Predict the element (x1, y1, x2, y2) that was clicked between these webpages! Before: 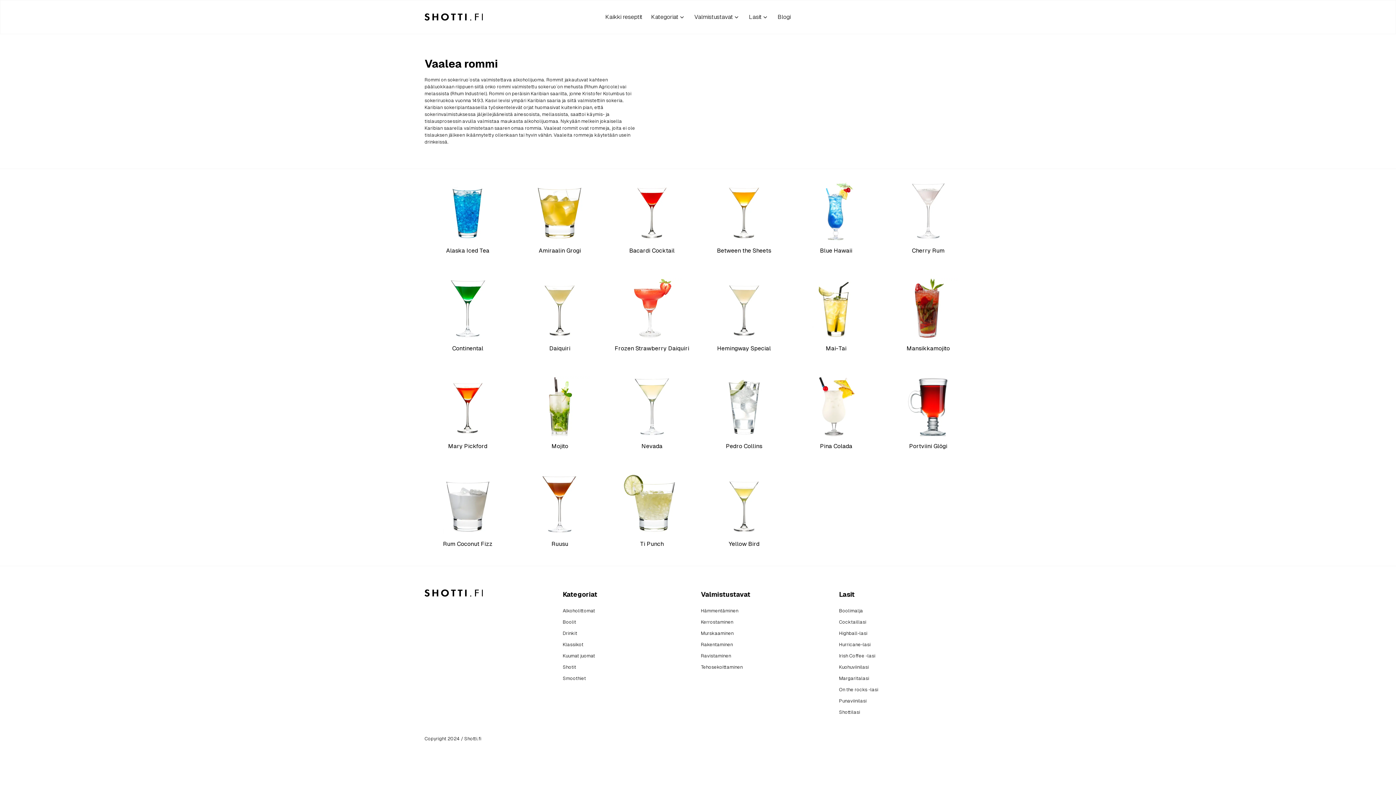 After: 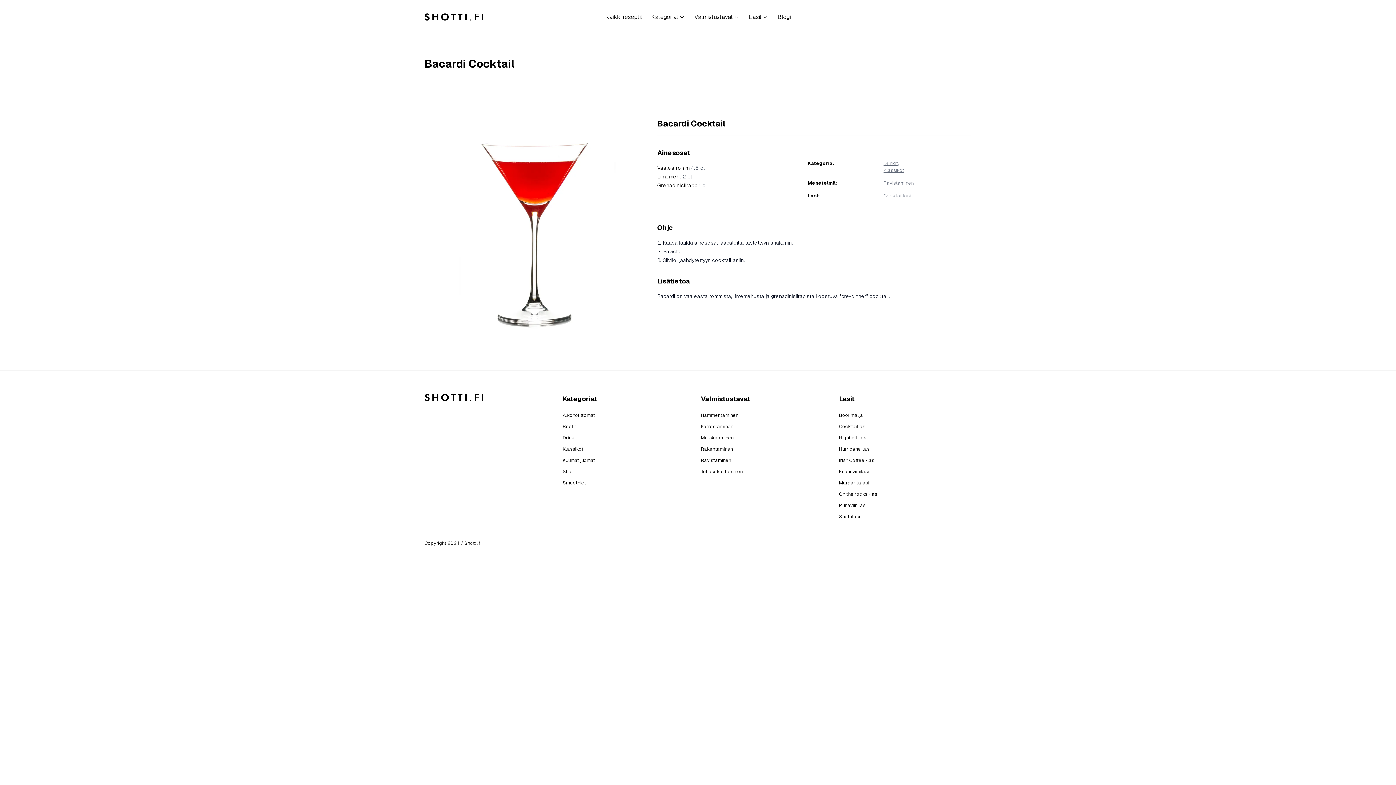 Action: label: Bacardi Cocktail bbox: (608, 180, 695, 255)